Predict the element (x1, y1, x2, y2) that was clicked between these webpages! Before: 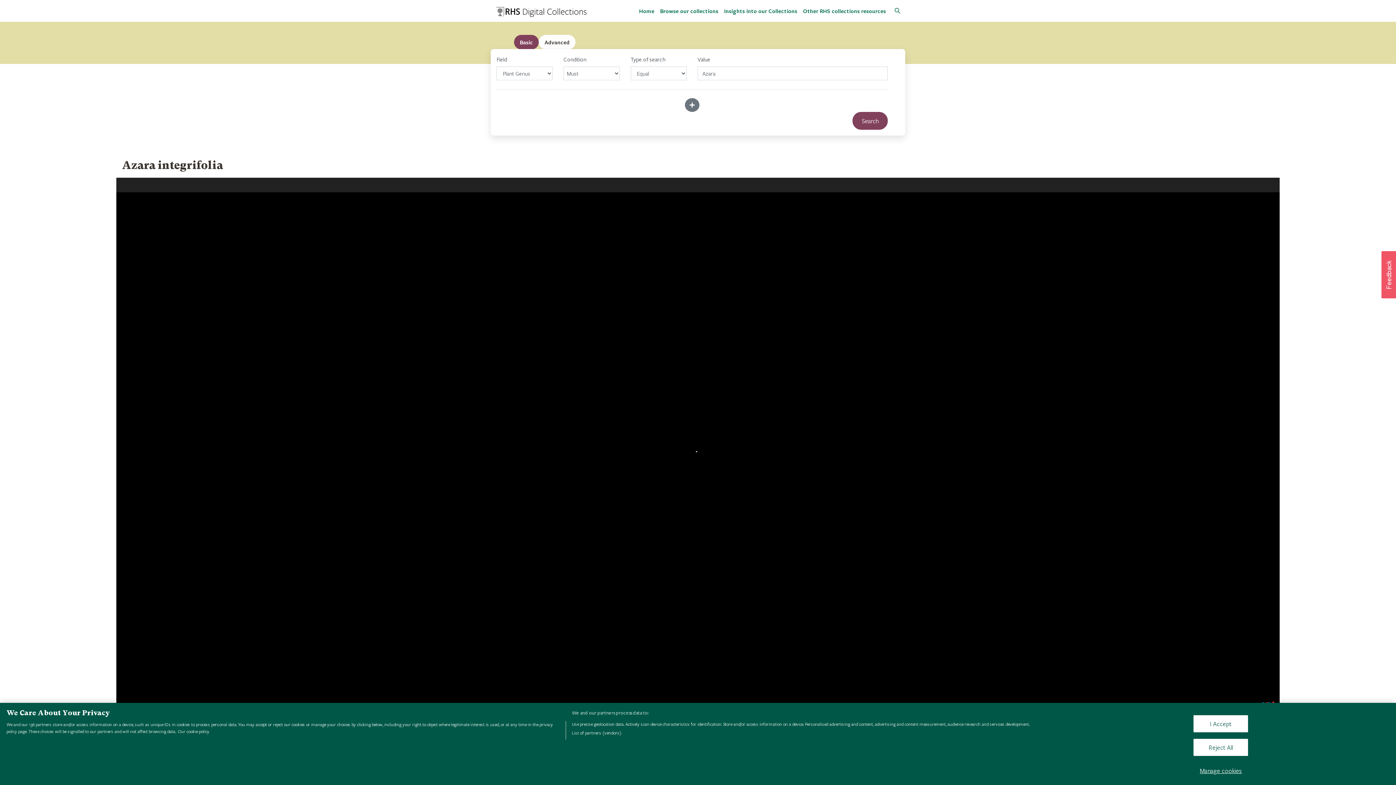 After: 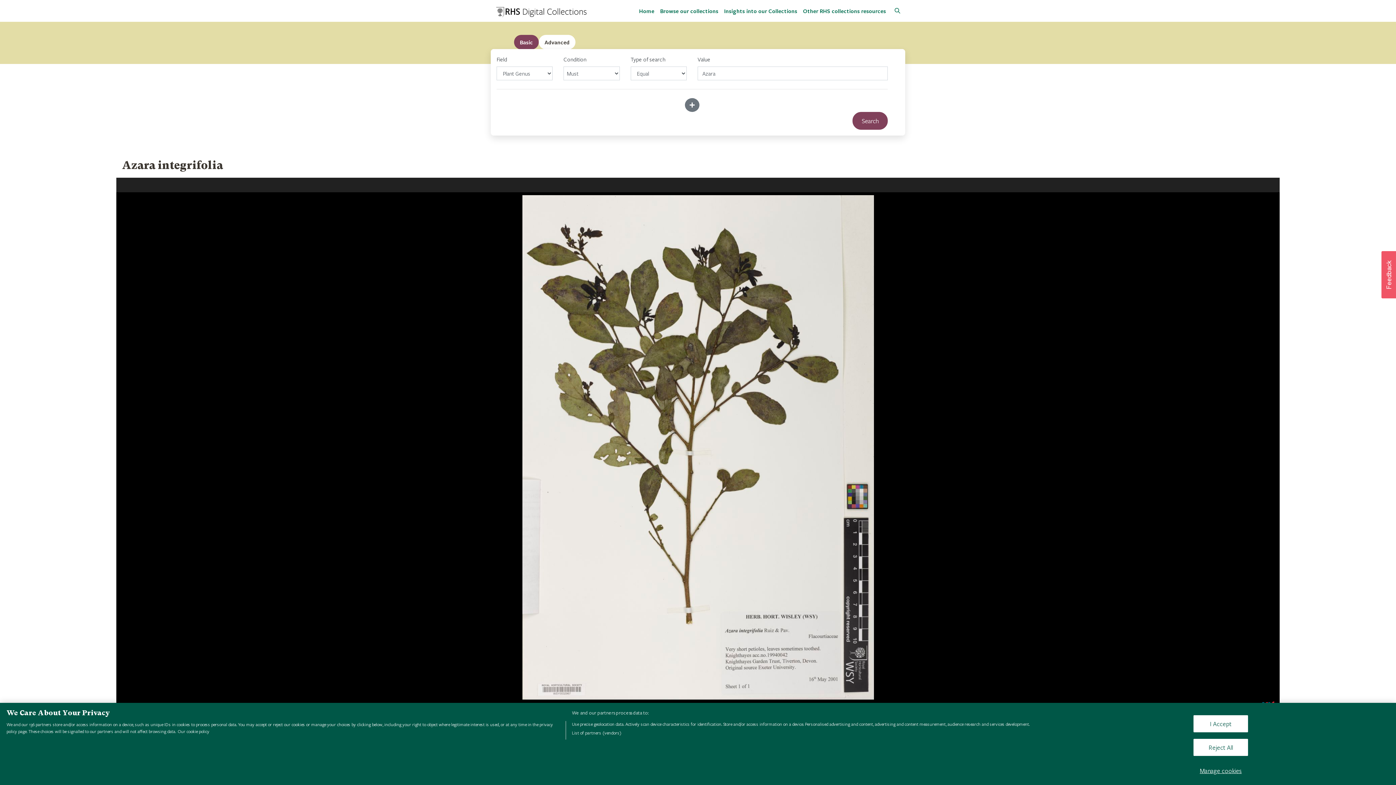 Action: bbox: (177, 728, 209, 734) label: More information about your privacy, opens in a new tab